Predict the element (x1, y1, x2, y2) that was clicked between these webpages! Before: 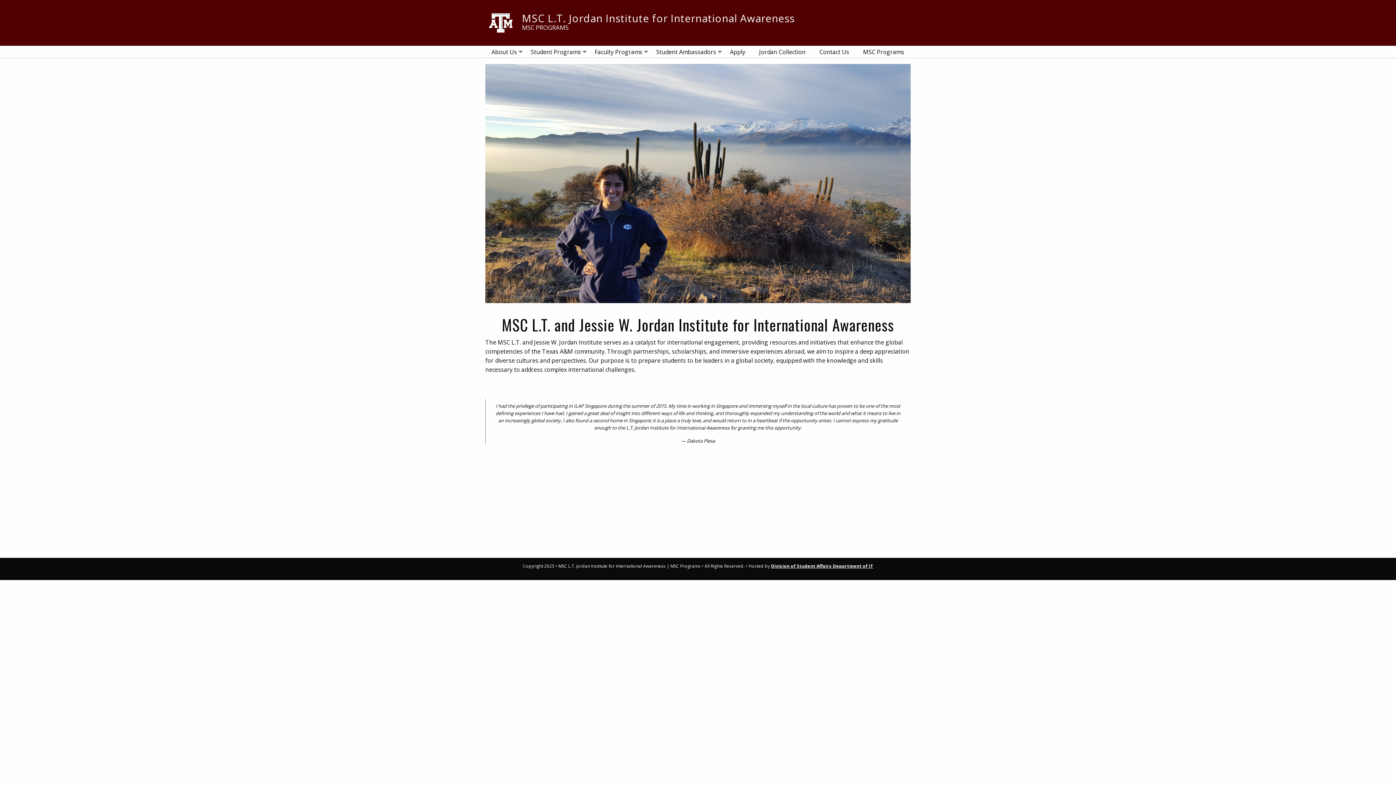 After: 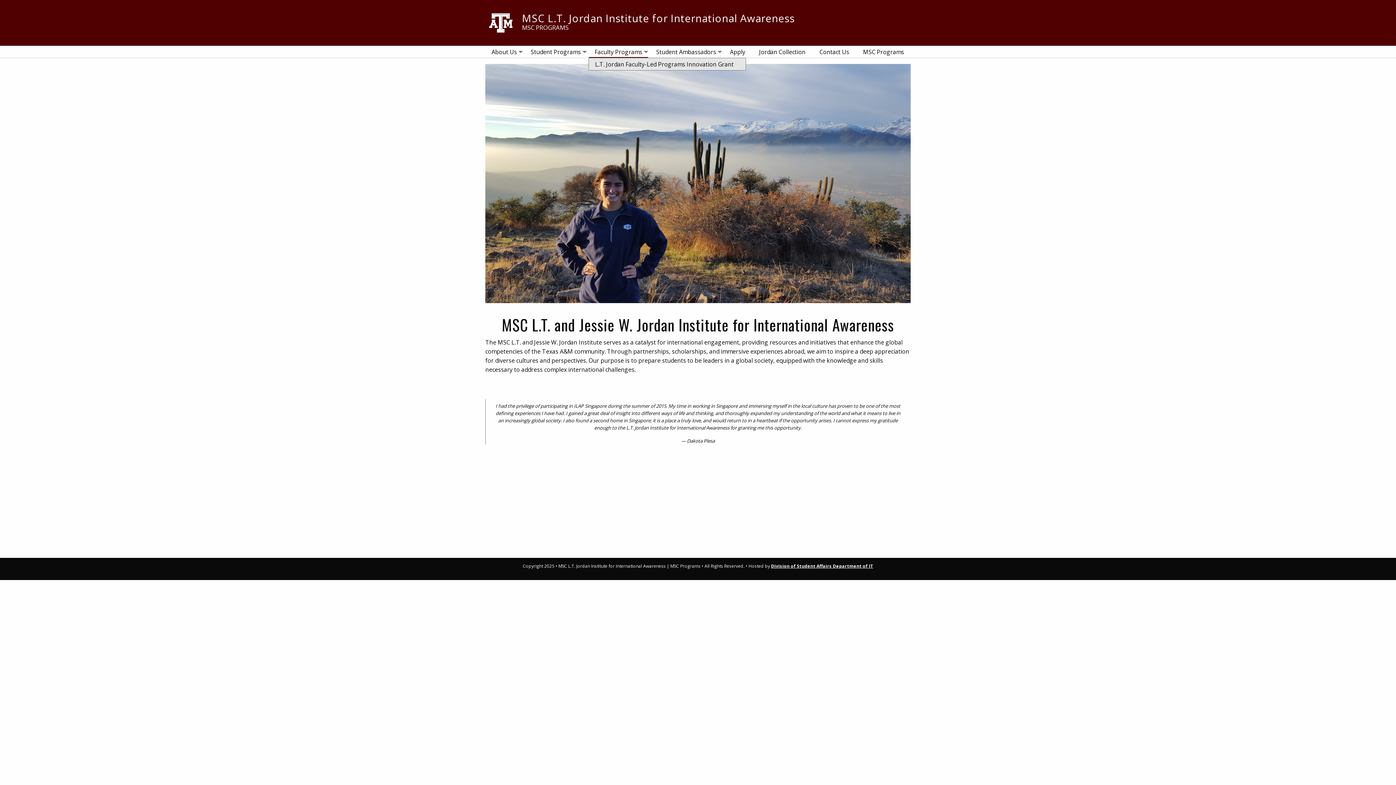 Action: label: Faculty Programs bbox: (588, 45, 648, 58)